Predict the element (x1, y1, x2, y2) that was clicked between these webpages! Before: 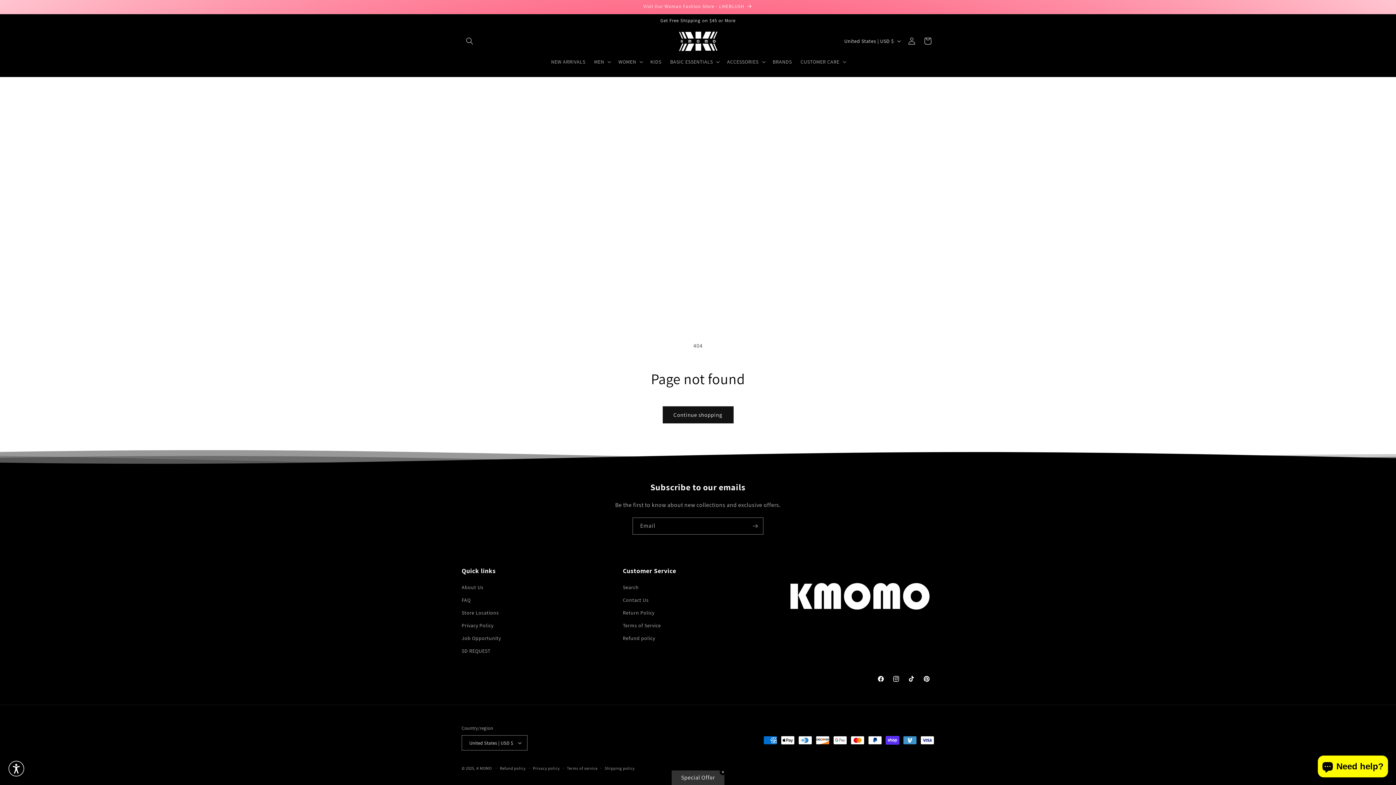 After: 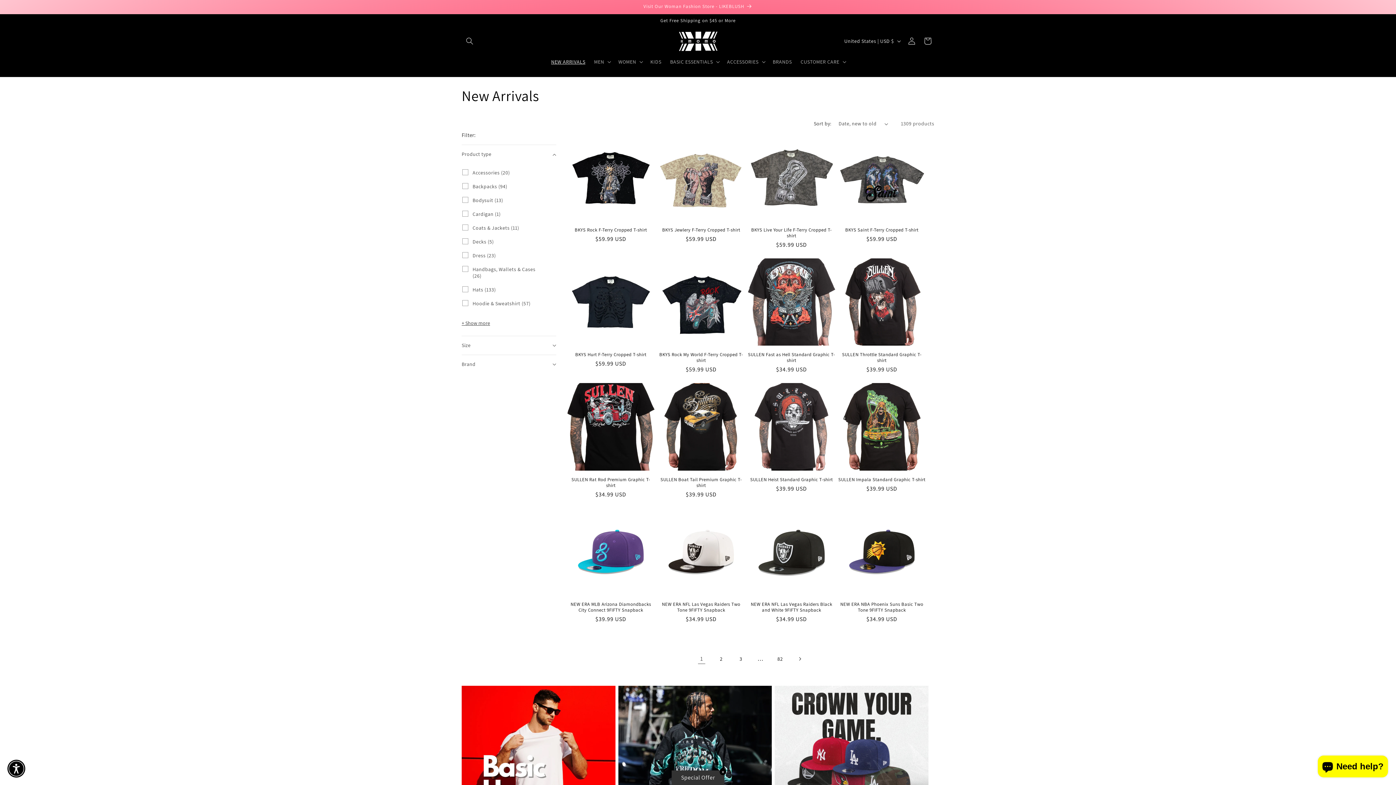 Action: label: NEW ARRIVALS bbox: (546, 54, 589, 69)